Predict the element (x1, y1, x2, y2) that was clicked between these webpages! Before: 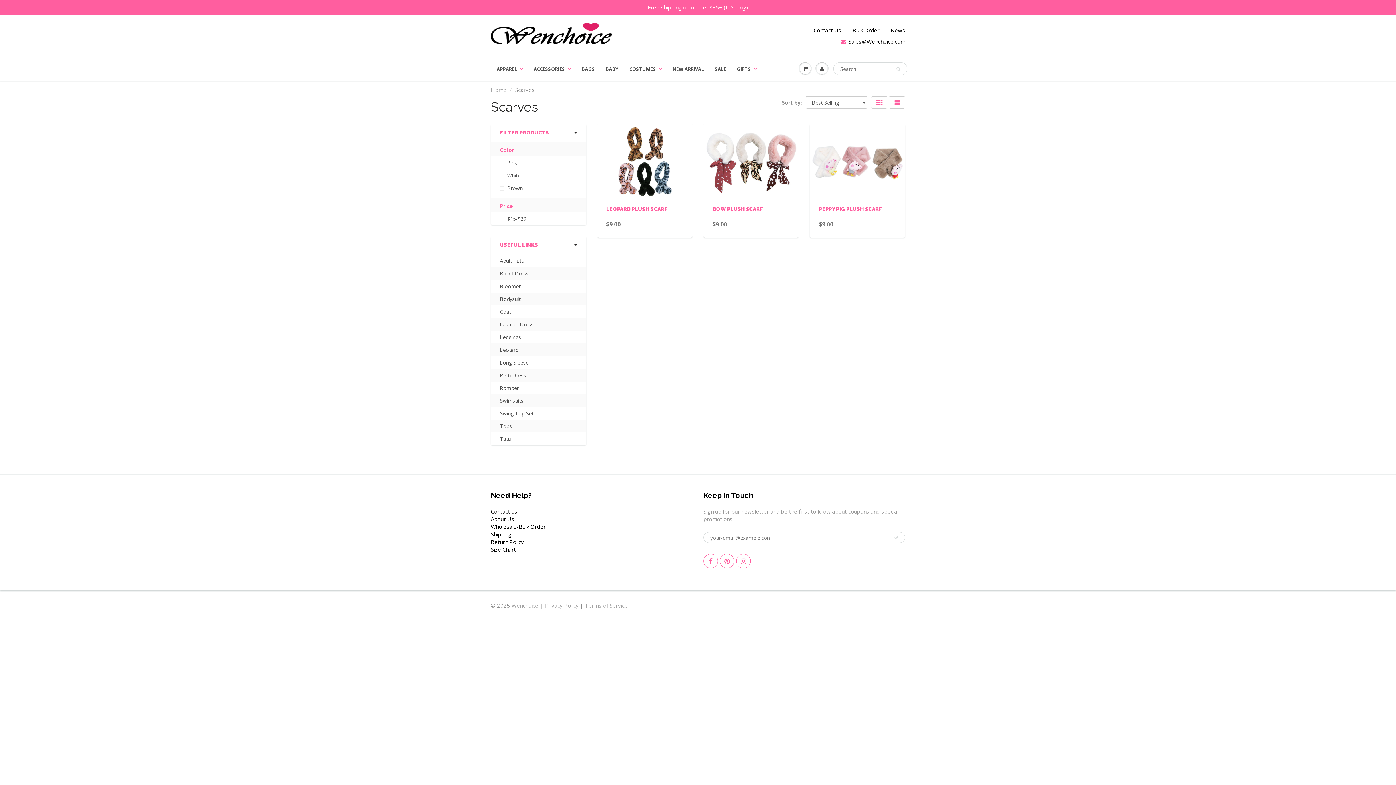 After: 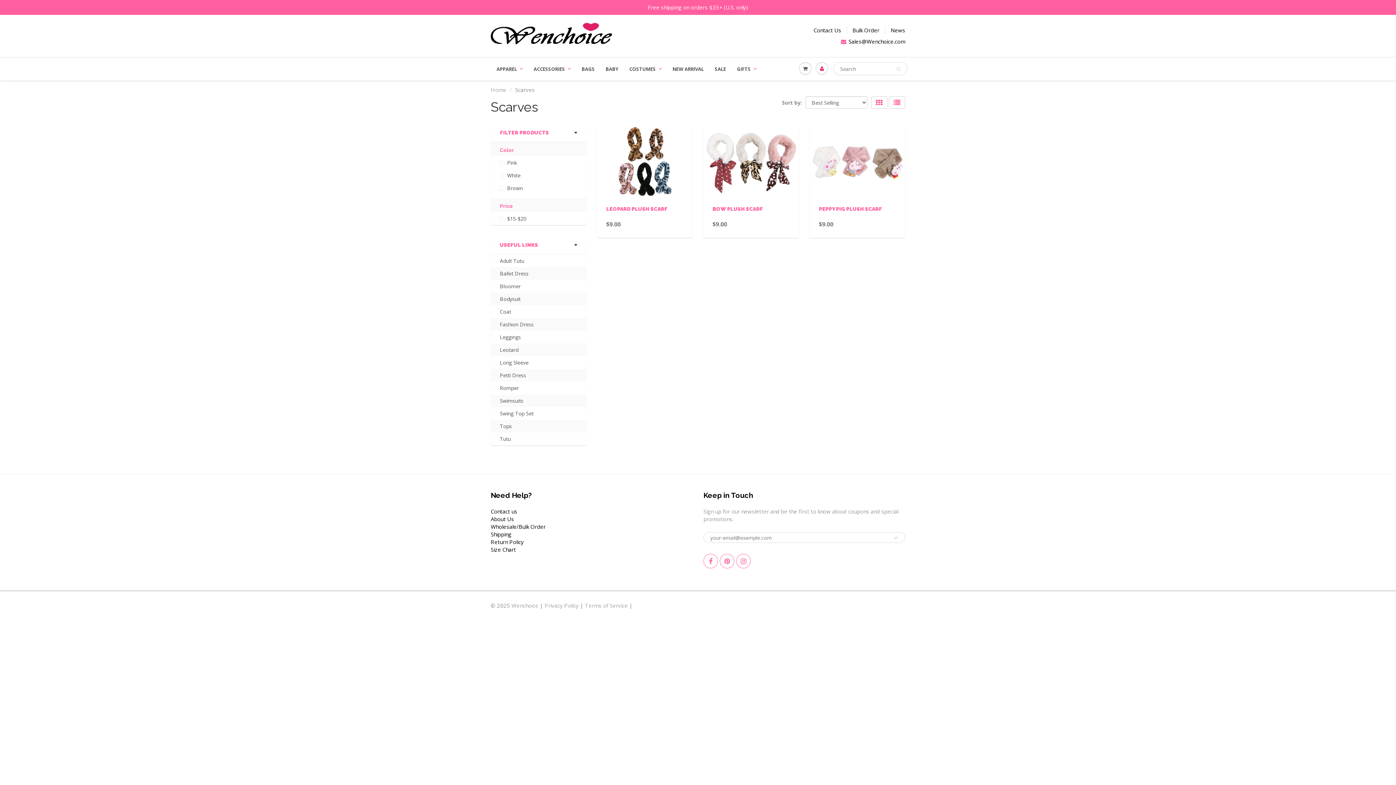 Action: bbox: (813, 57, 830, 79)